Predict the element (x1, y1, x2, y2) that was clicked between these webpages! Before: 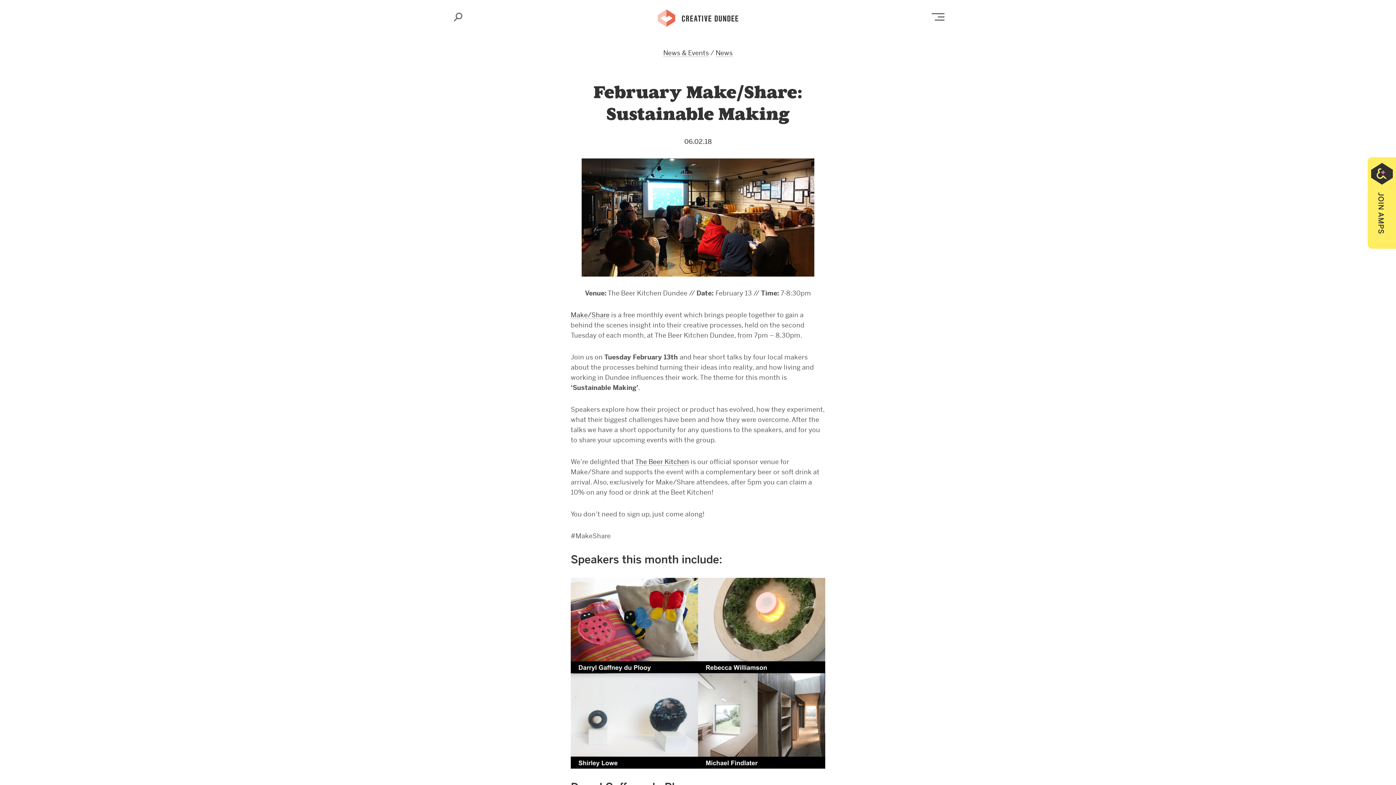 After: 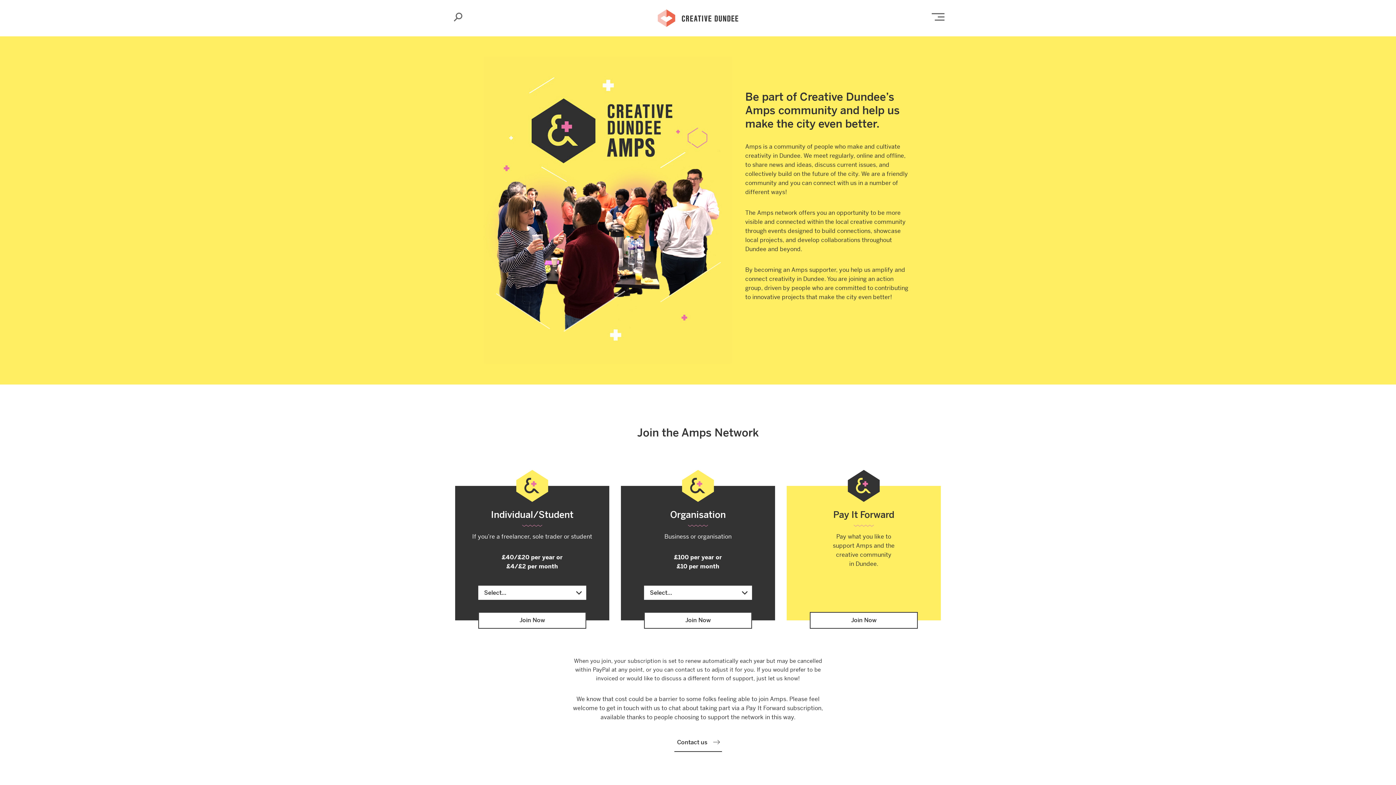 Action: label: Join AMPS bbox: (1367, 157, 1396, 249)